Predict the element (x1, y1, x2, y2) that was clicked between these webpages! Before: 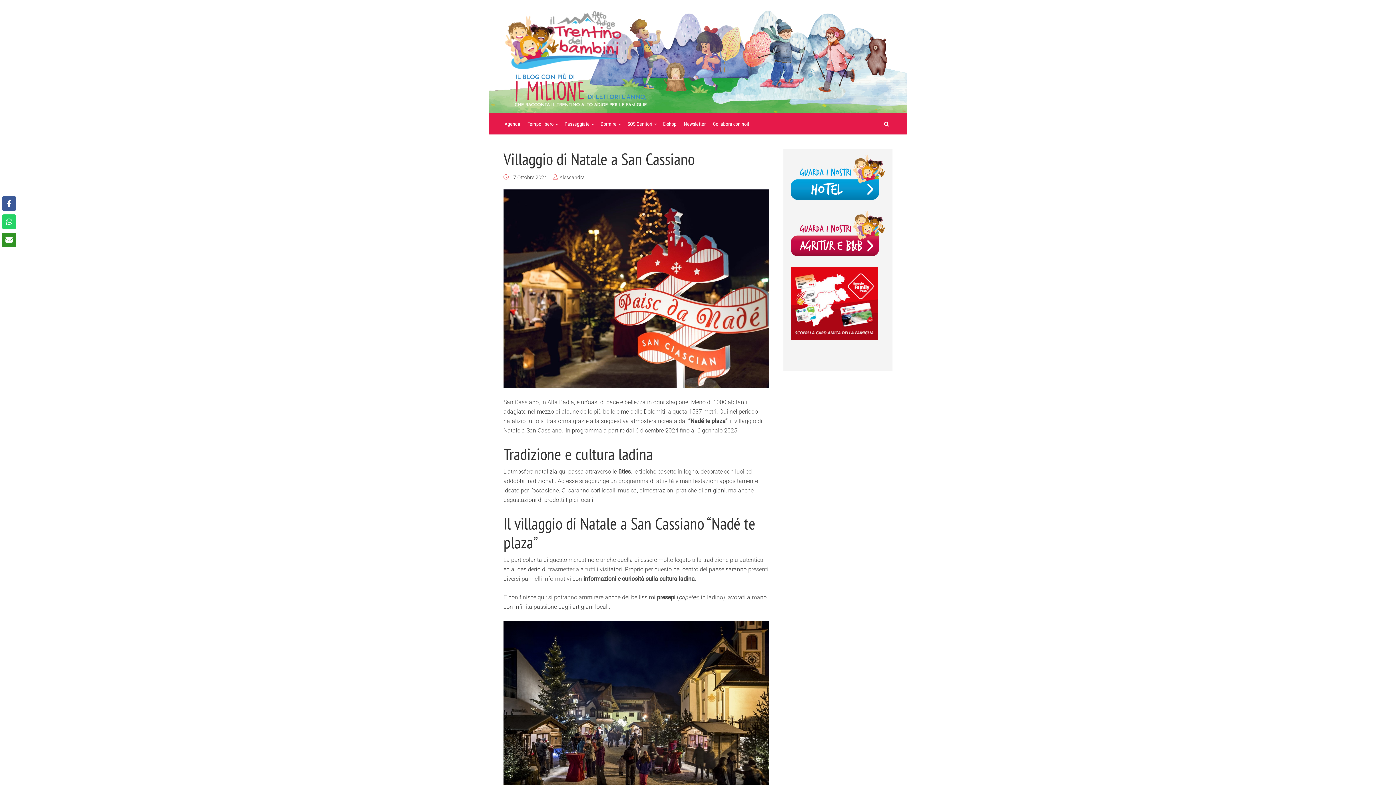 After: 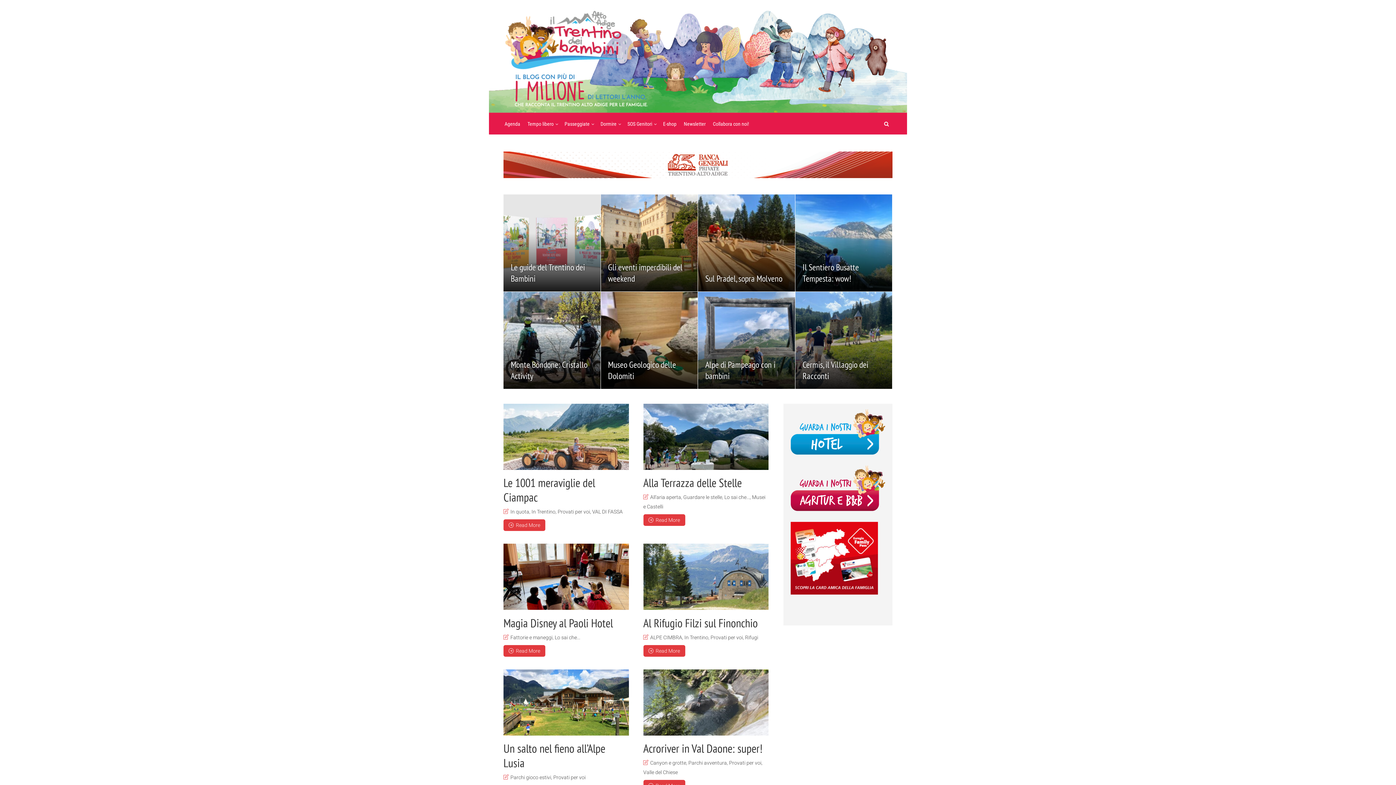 Action: bbox: (505, 30, 628, 47)